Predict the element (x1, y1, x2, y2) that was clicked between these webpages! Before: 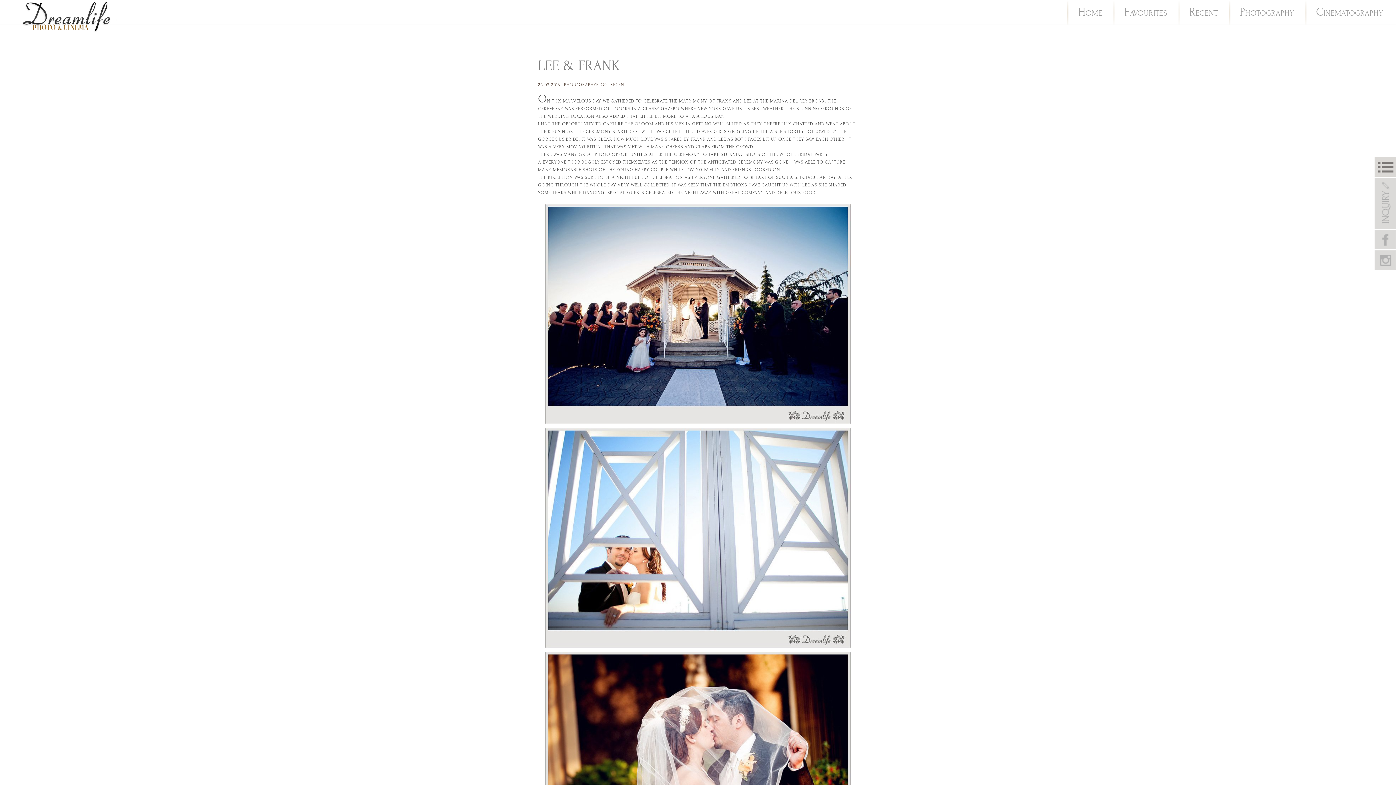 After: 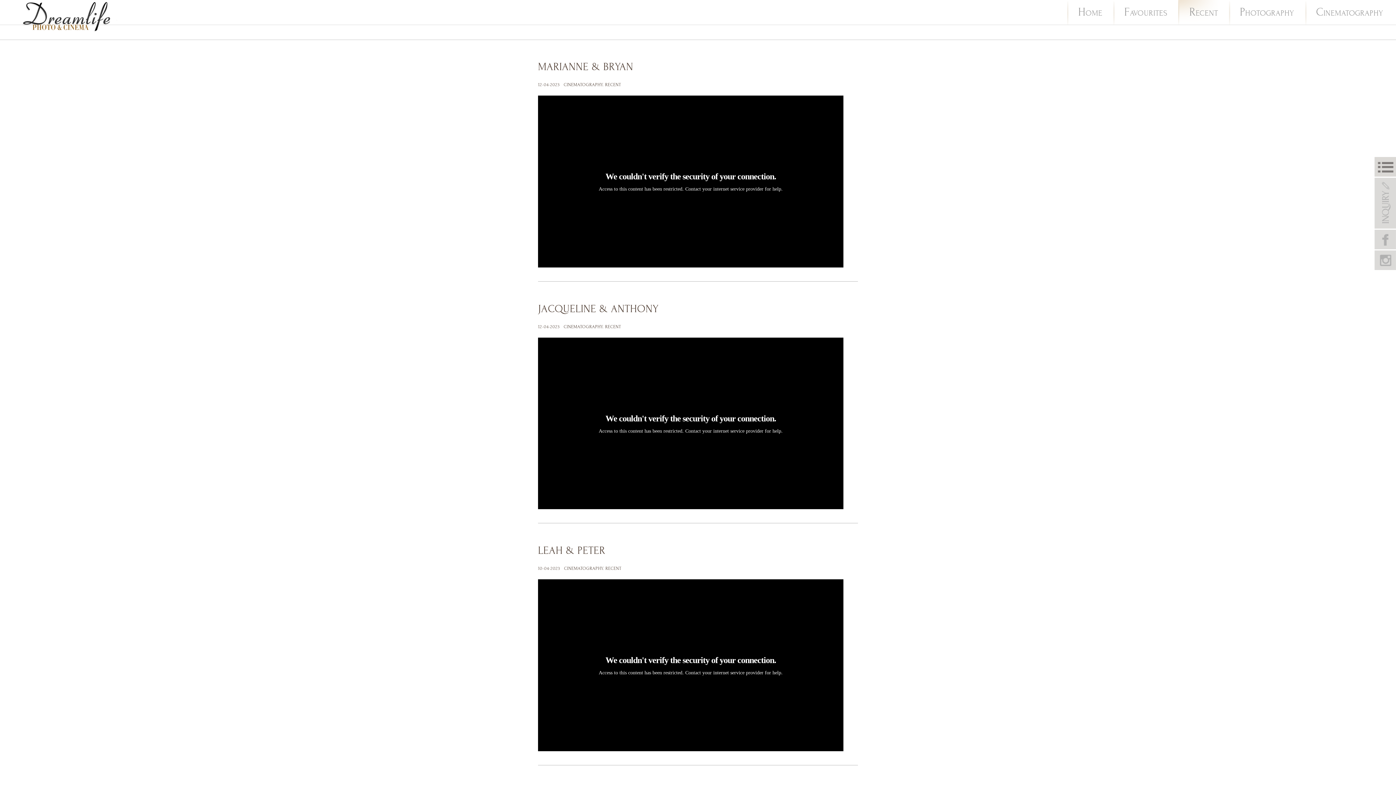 Action: bbox: (1189, 8, 1218, 17) label: RECENT